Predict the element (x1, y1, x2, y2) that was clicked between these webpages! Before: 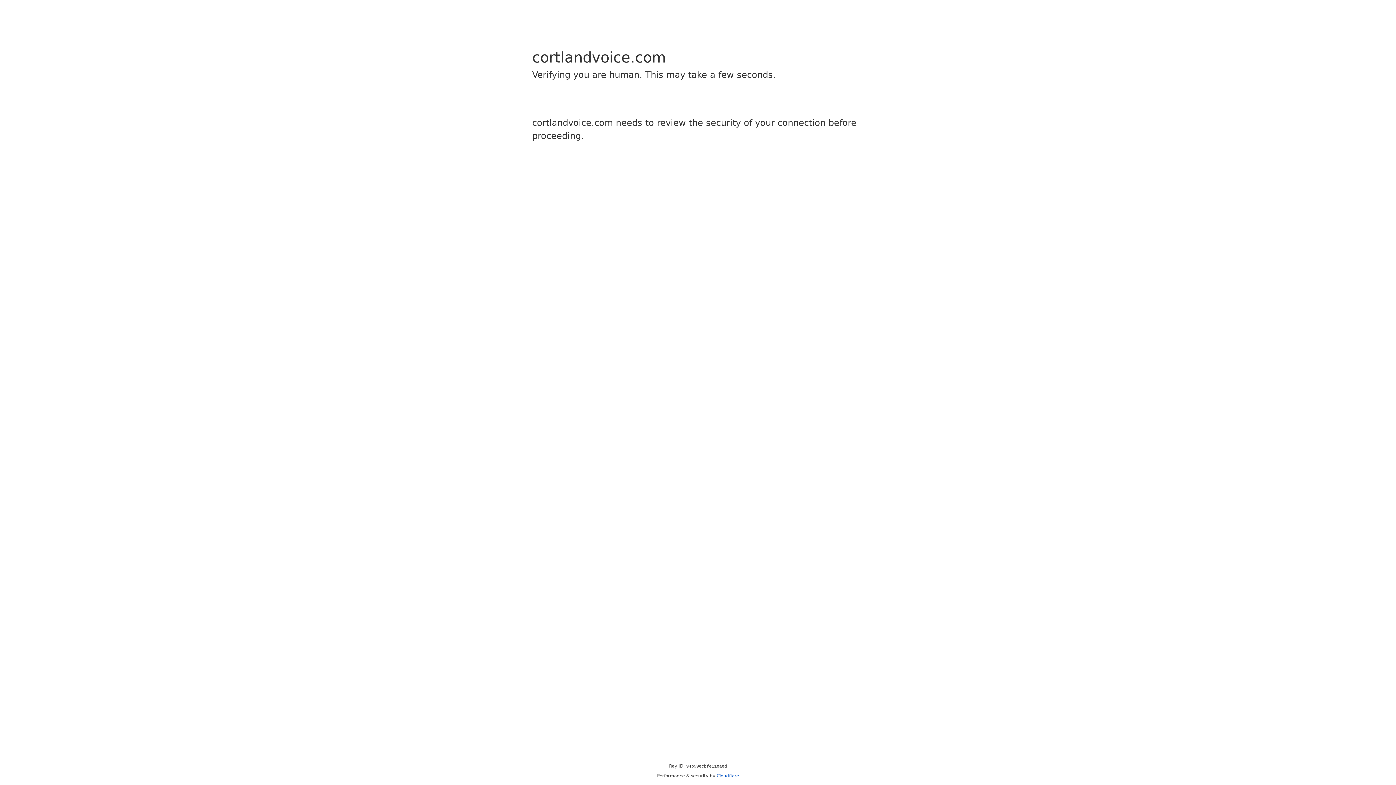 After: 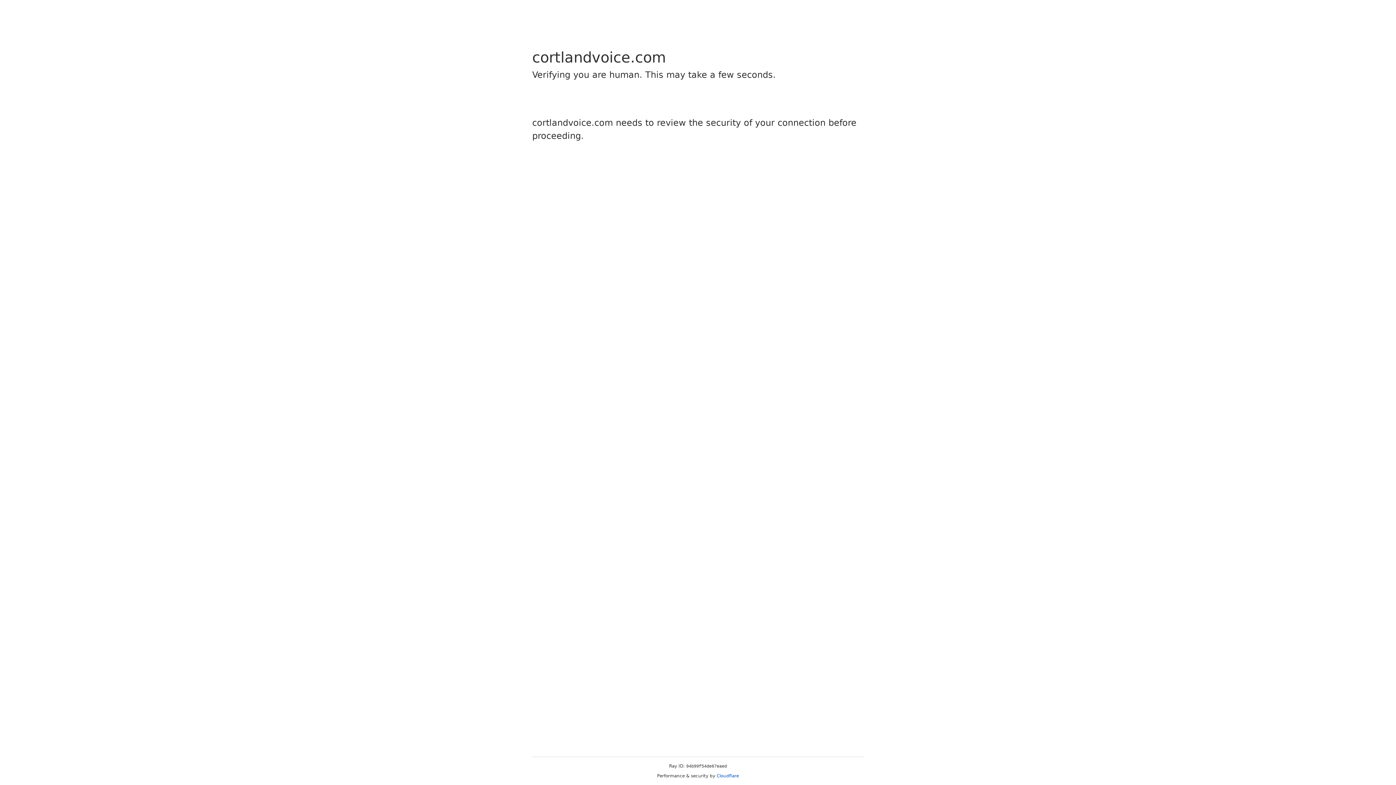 Action: bbox: (716, 773, 739, 778) label: Cloudflare